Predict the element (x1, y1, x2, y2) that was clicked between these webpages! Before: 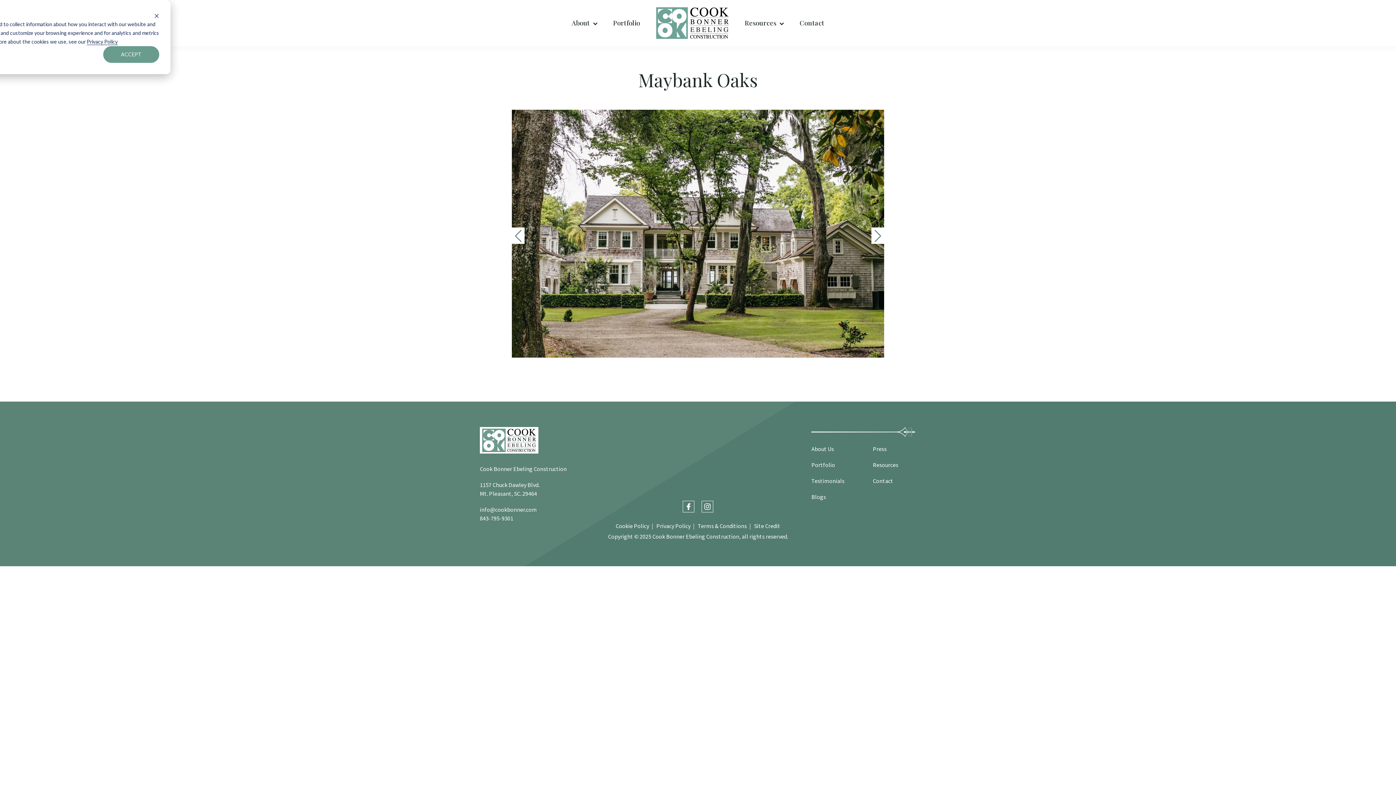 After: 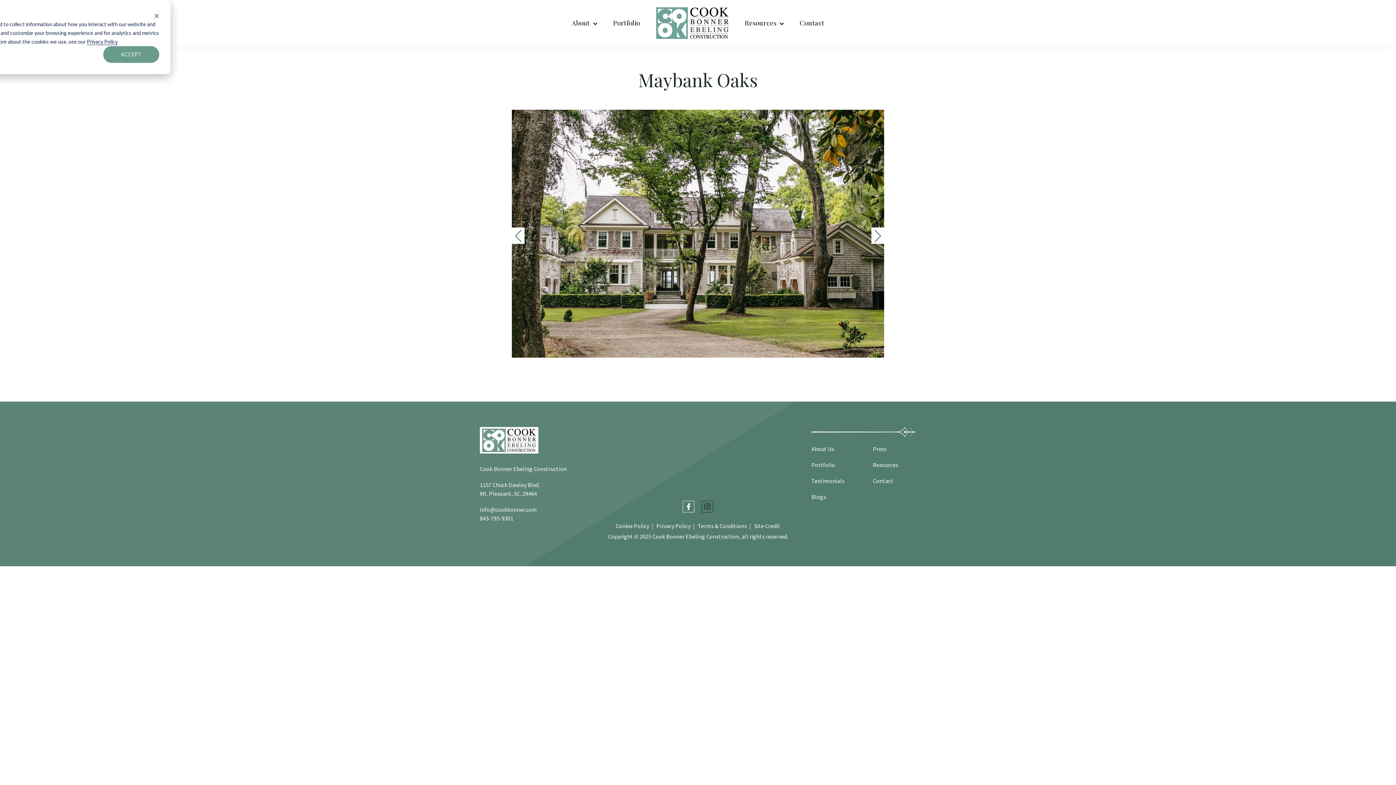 Action: bbox: (701, 500, 713, 512)